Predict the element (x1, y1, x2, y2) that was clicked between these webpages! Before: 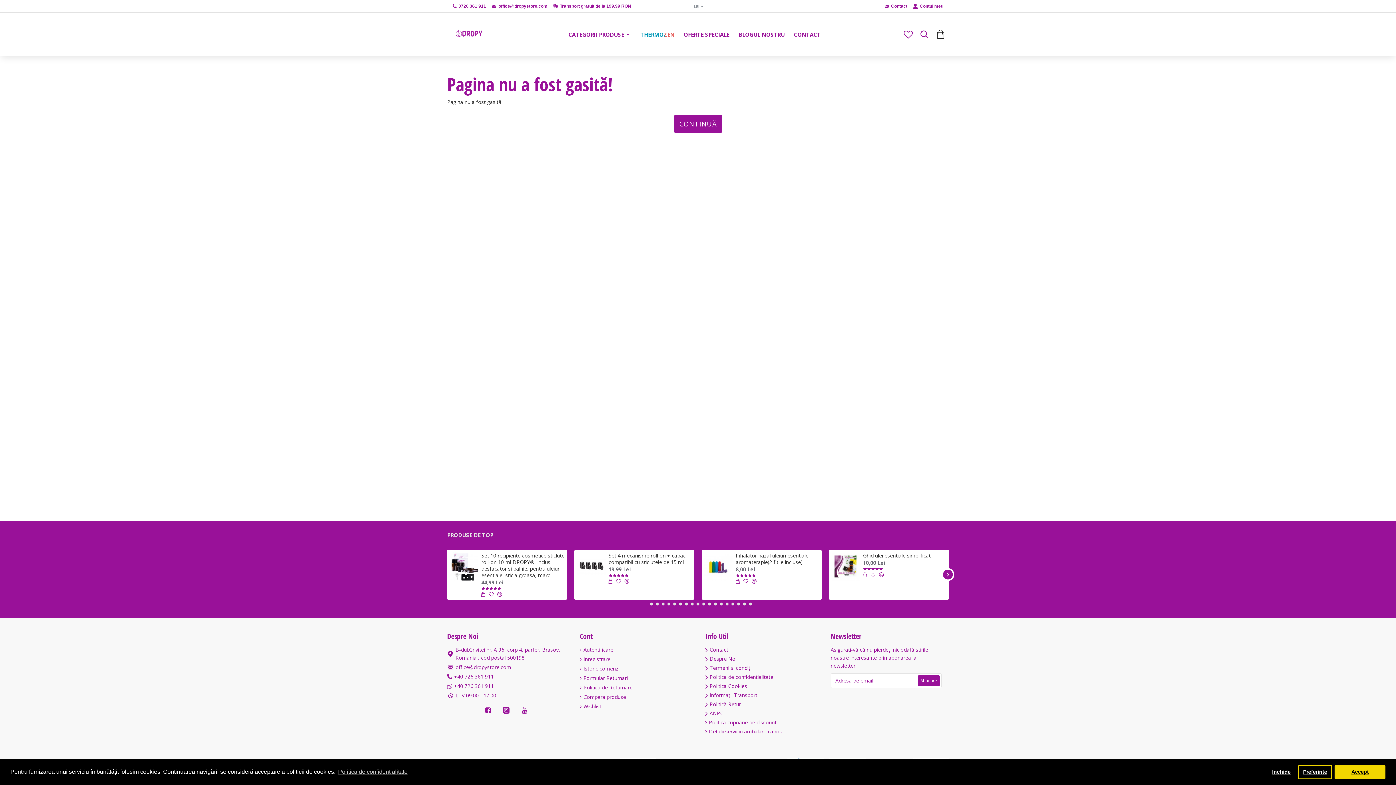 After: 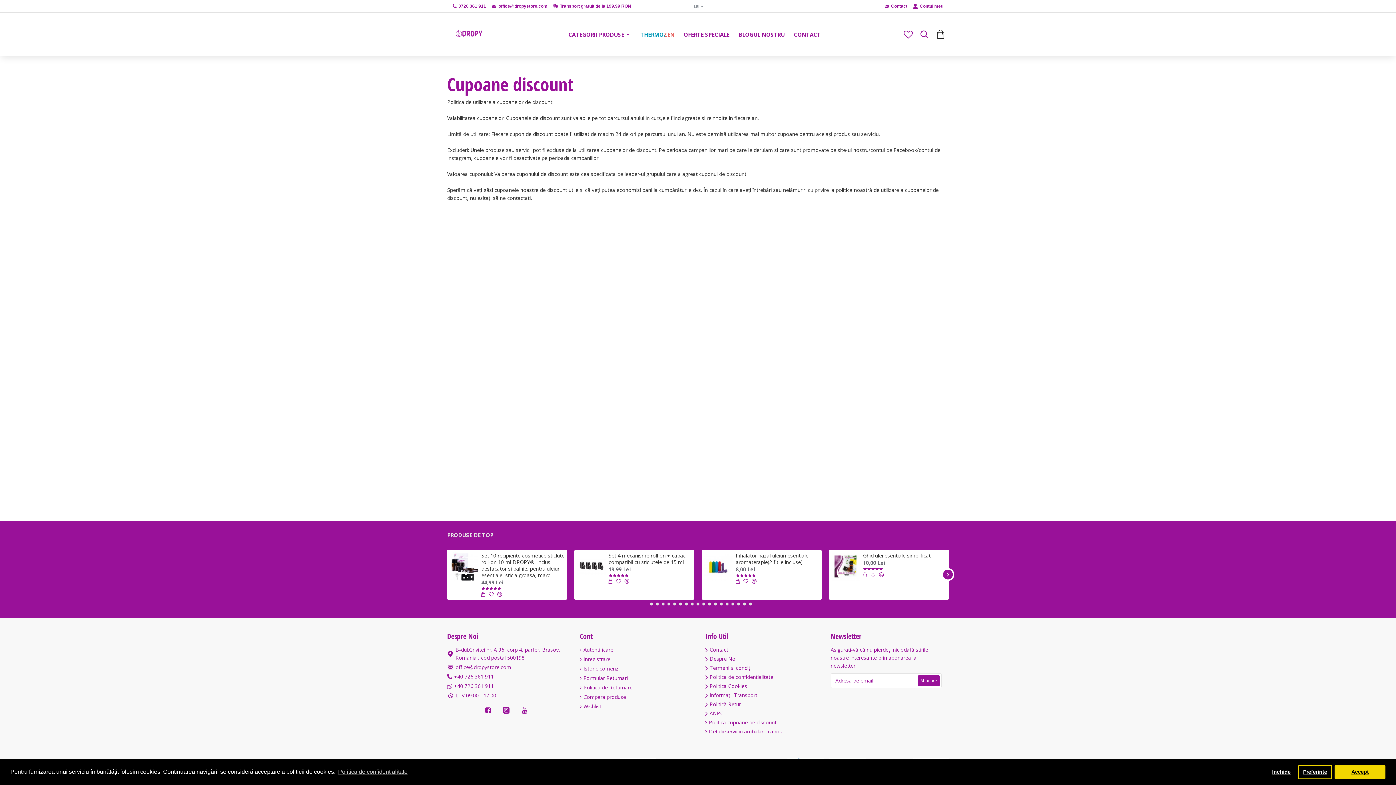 Action: label: Politica cupoane de discount bbox: (705, 718, 776, 727)